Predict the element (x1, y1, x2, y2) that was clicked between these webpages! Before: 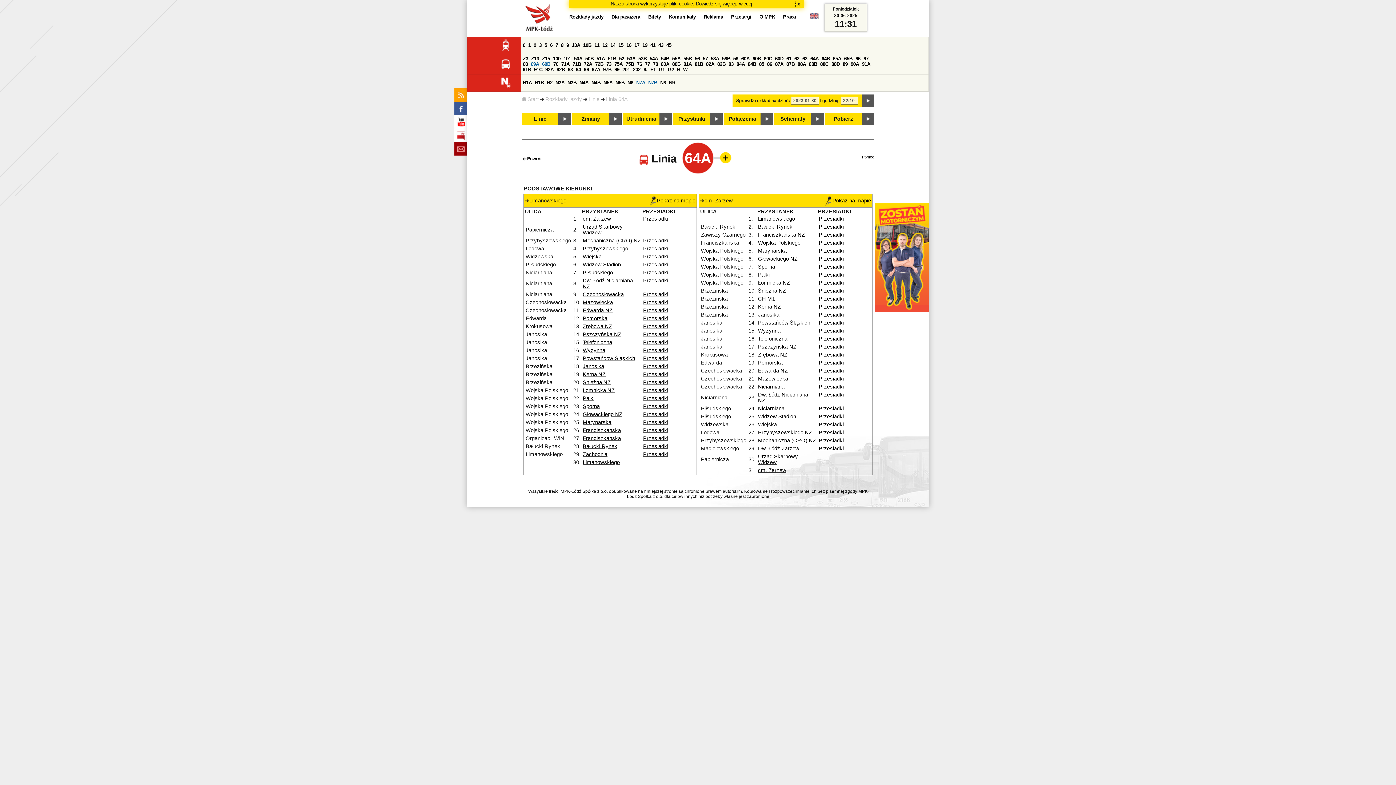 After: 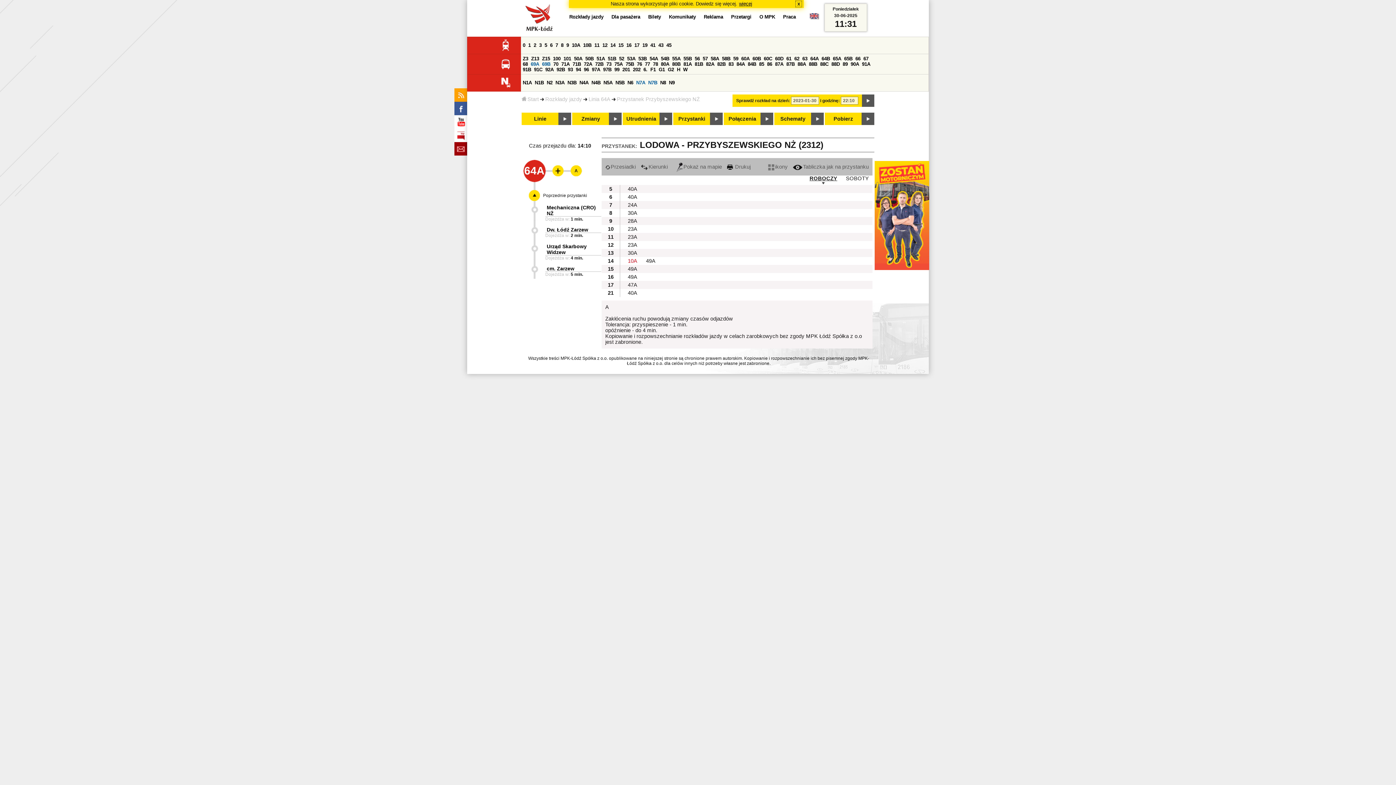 Action: bbox: (758, 429, 812, 435) label: Przybyszewskiego NŻ